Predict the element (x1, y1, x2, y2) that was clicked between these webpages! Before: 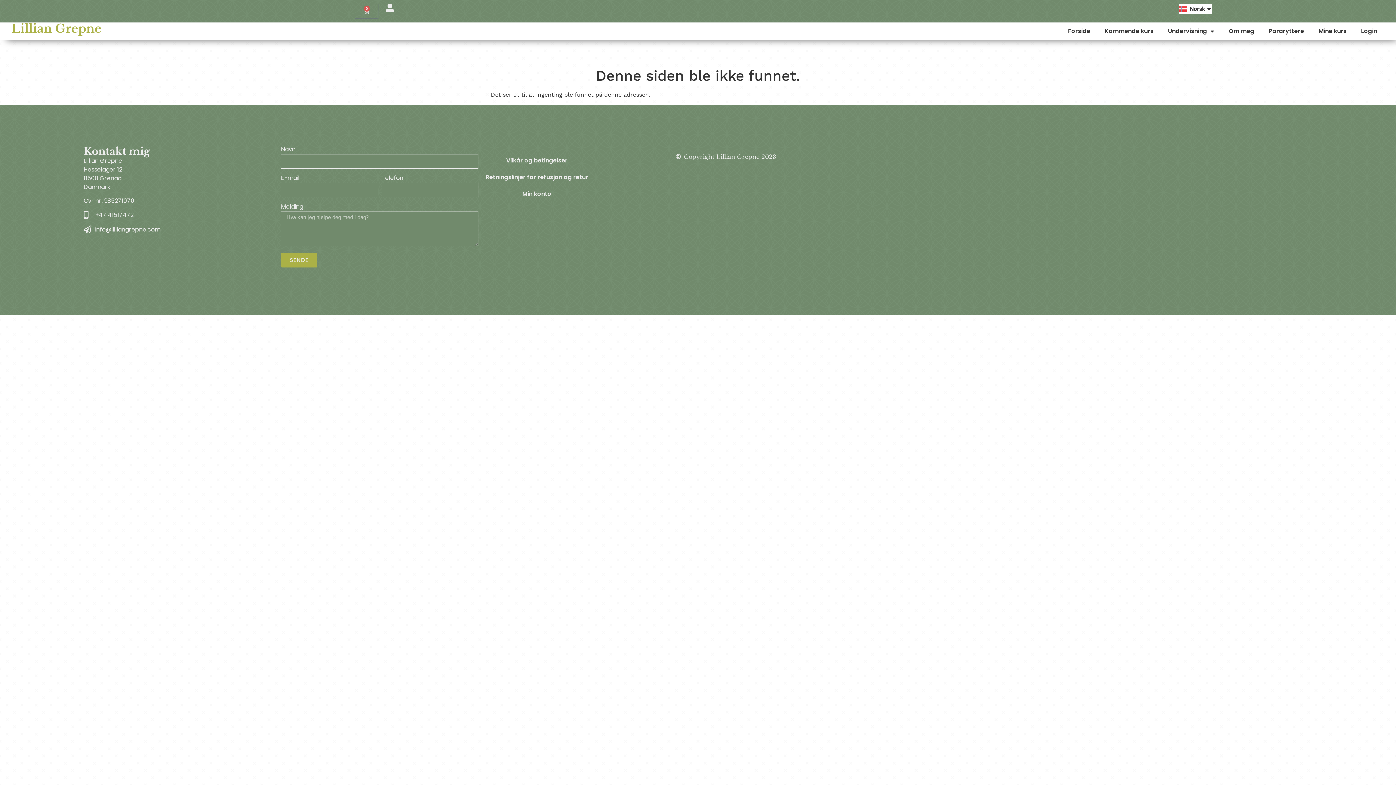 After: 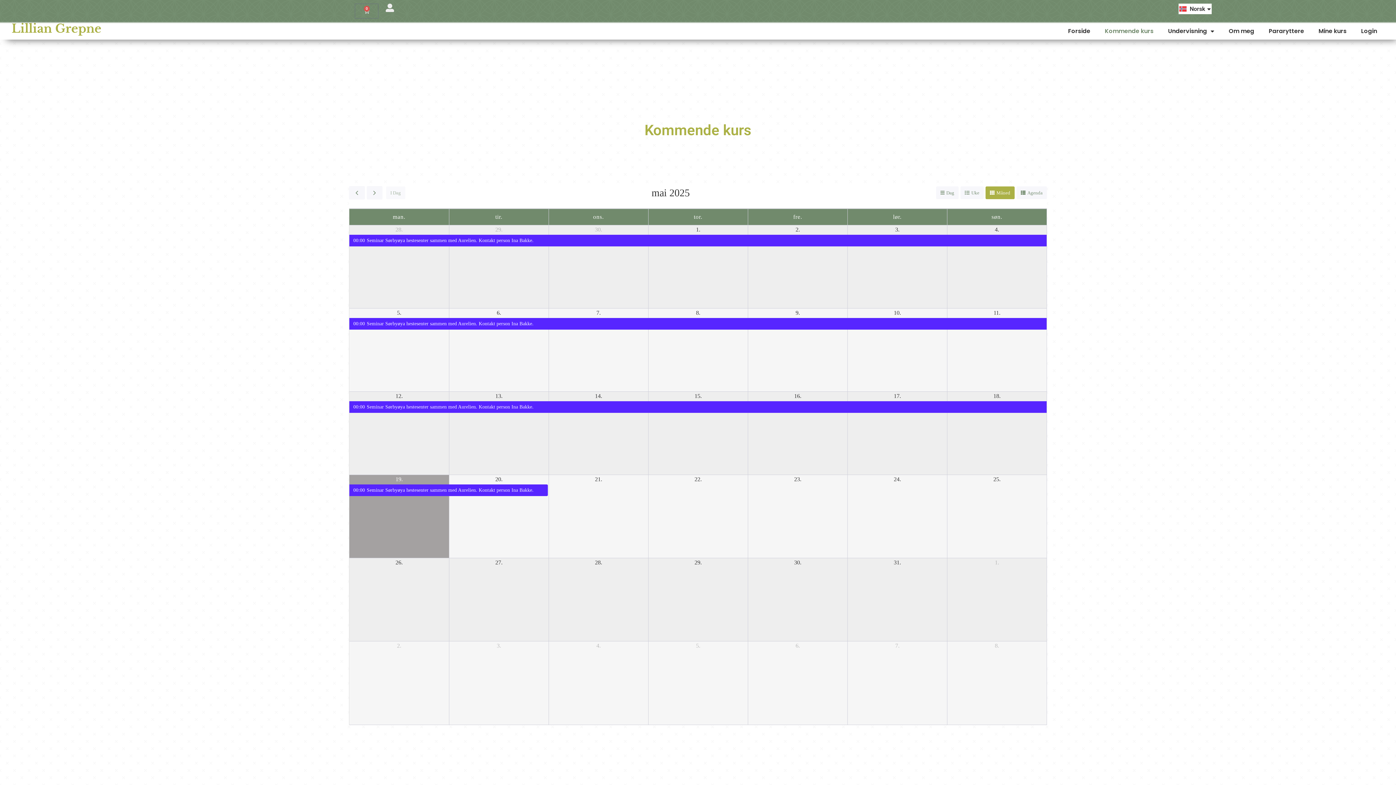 Action: label: Kommende kurs bbox: (1097, 22, 1161, 39)